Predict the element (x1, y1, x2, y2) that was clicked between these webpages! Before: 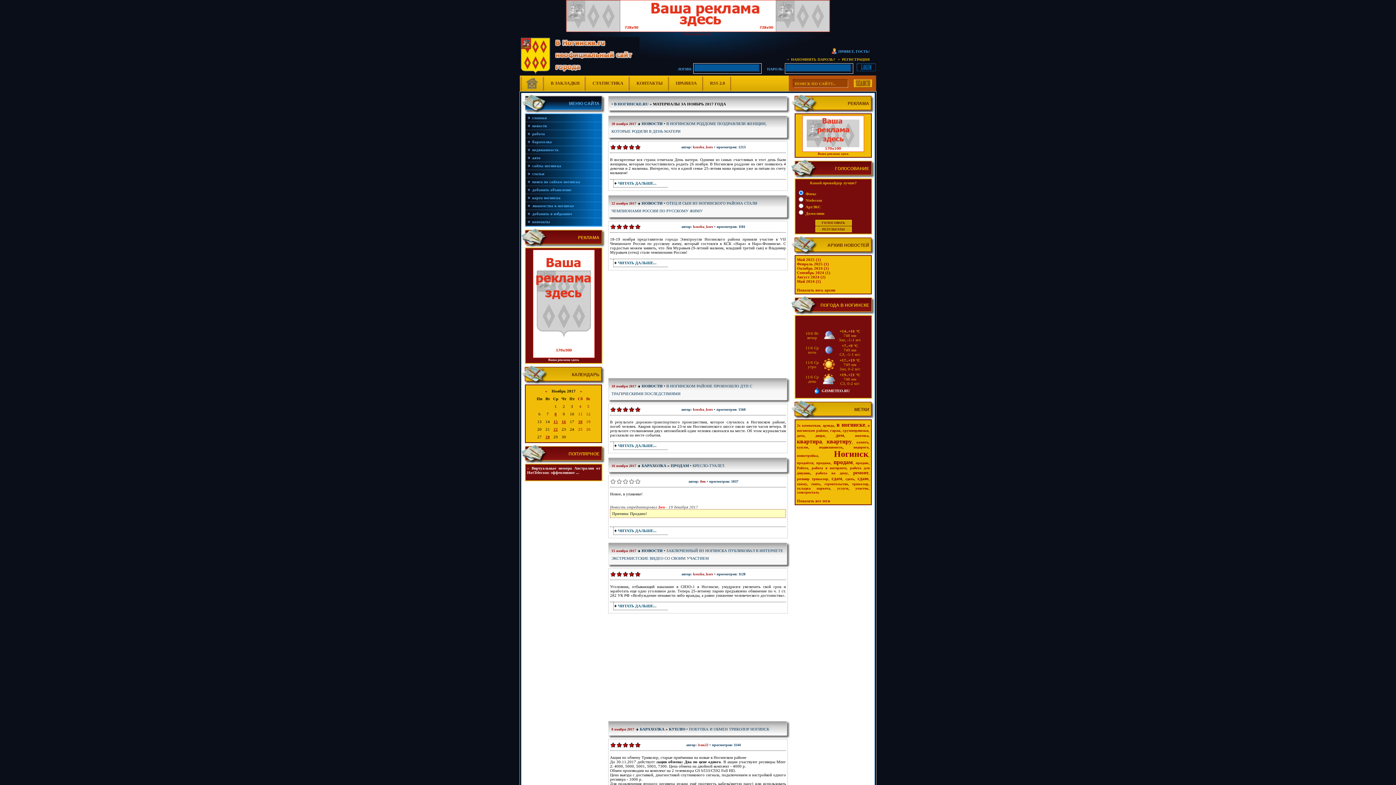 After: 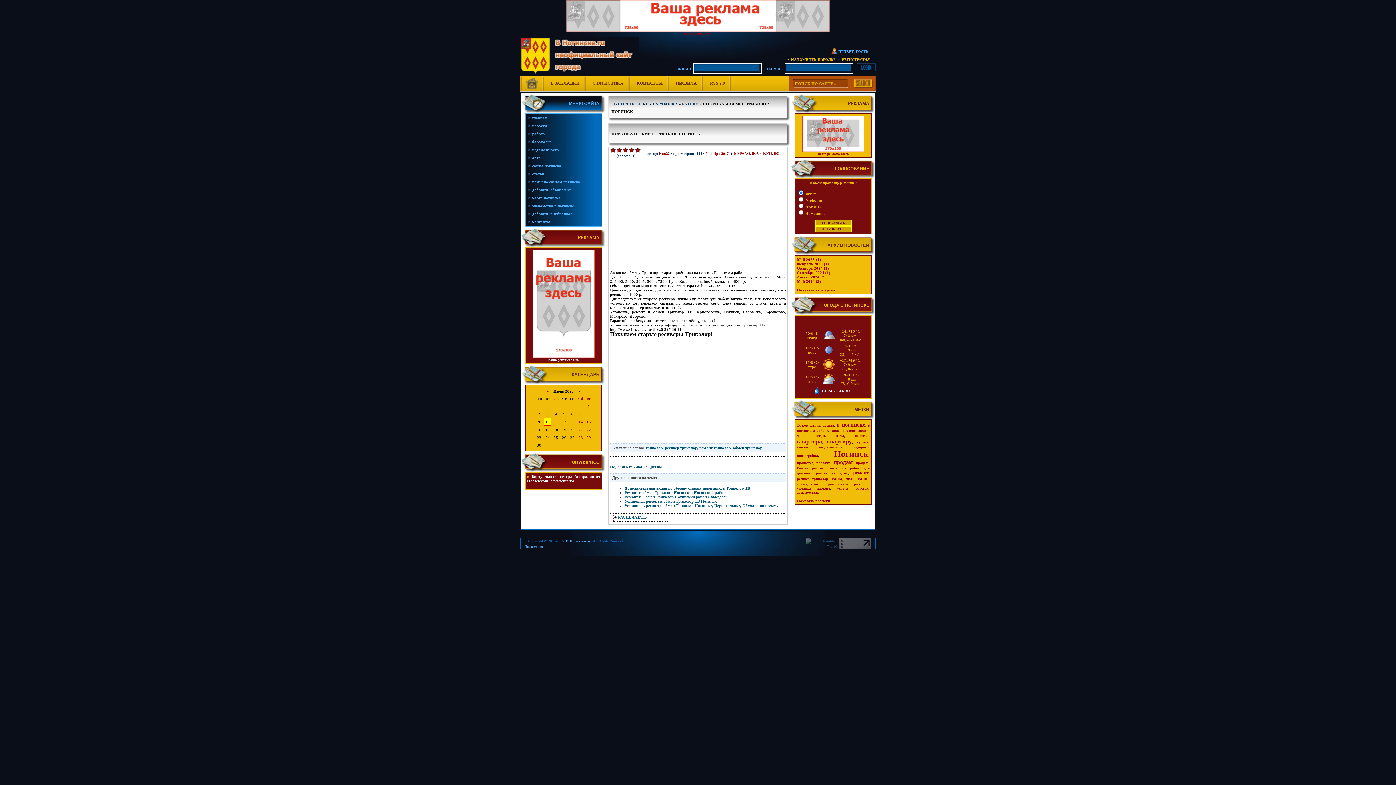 Action: label: ПОКУПКА И ОБМЕН ТРИКОЛОР НОГИНСК bbox: (689, 727, 769, 731)